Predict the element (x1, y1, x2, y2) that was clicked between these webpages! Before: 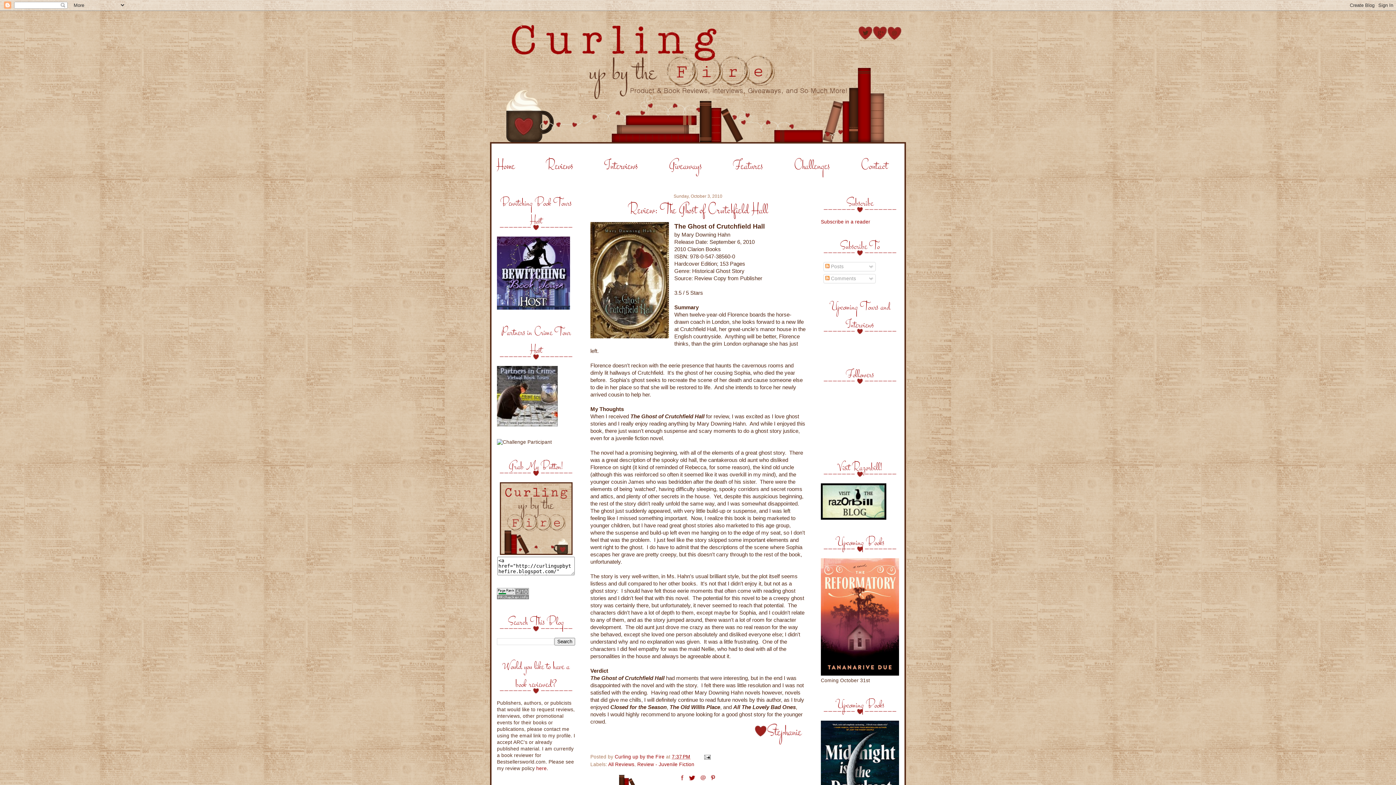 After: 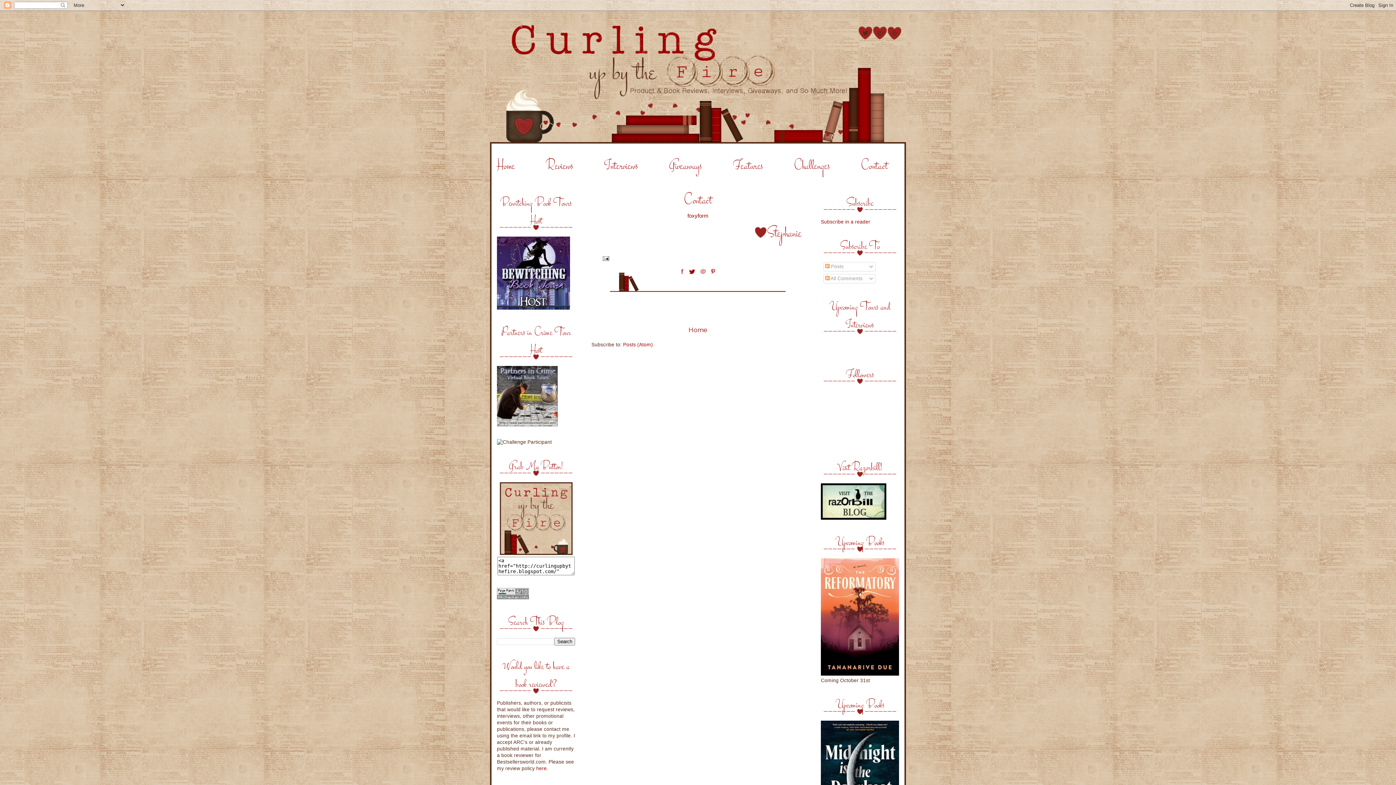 Action: label: Contact bbox: (846, 148, 903, 184)